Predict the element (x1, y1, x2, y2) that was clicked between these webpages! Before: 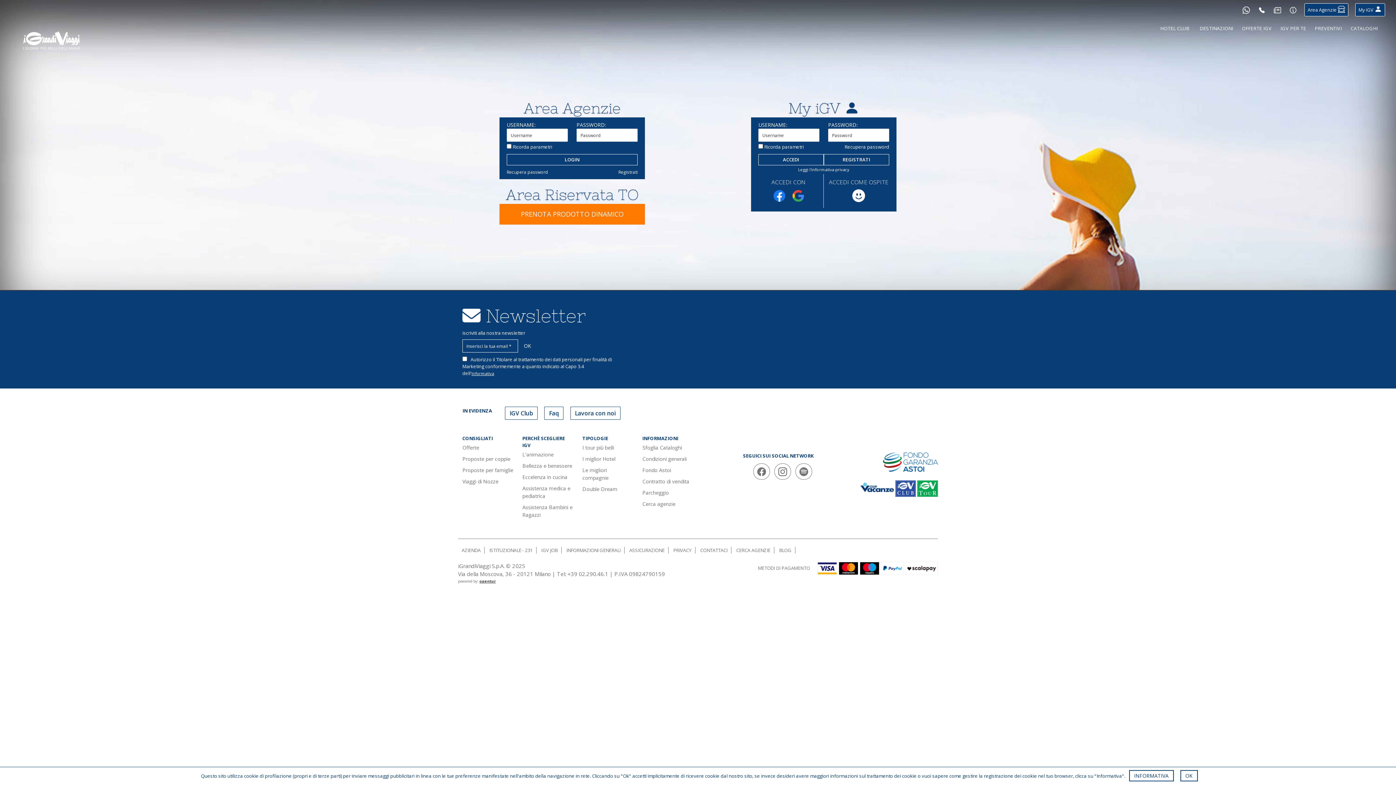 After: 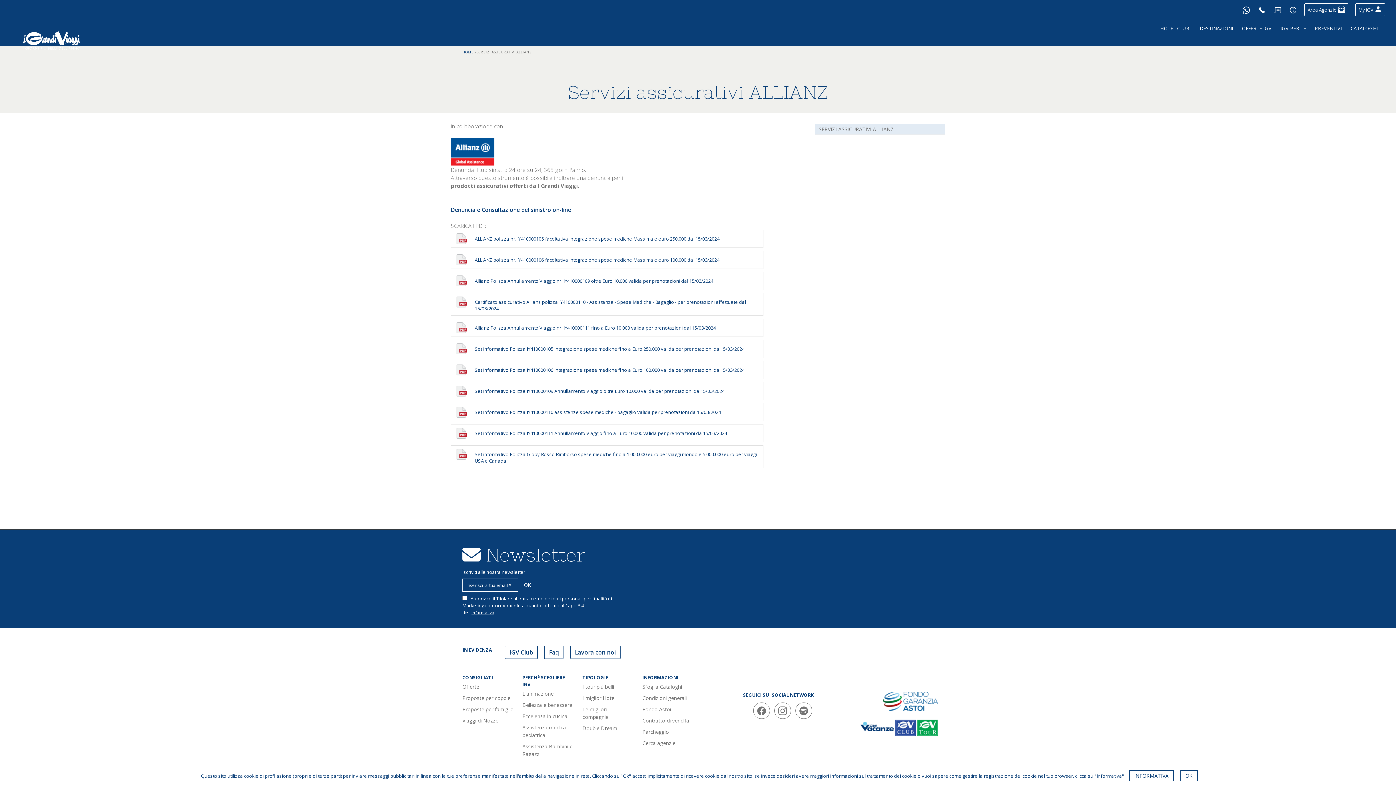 Action: bbox: (625, 547, 668, 553) label: ASSICURAZIONE